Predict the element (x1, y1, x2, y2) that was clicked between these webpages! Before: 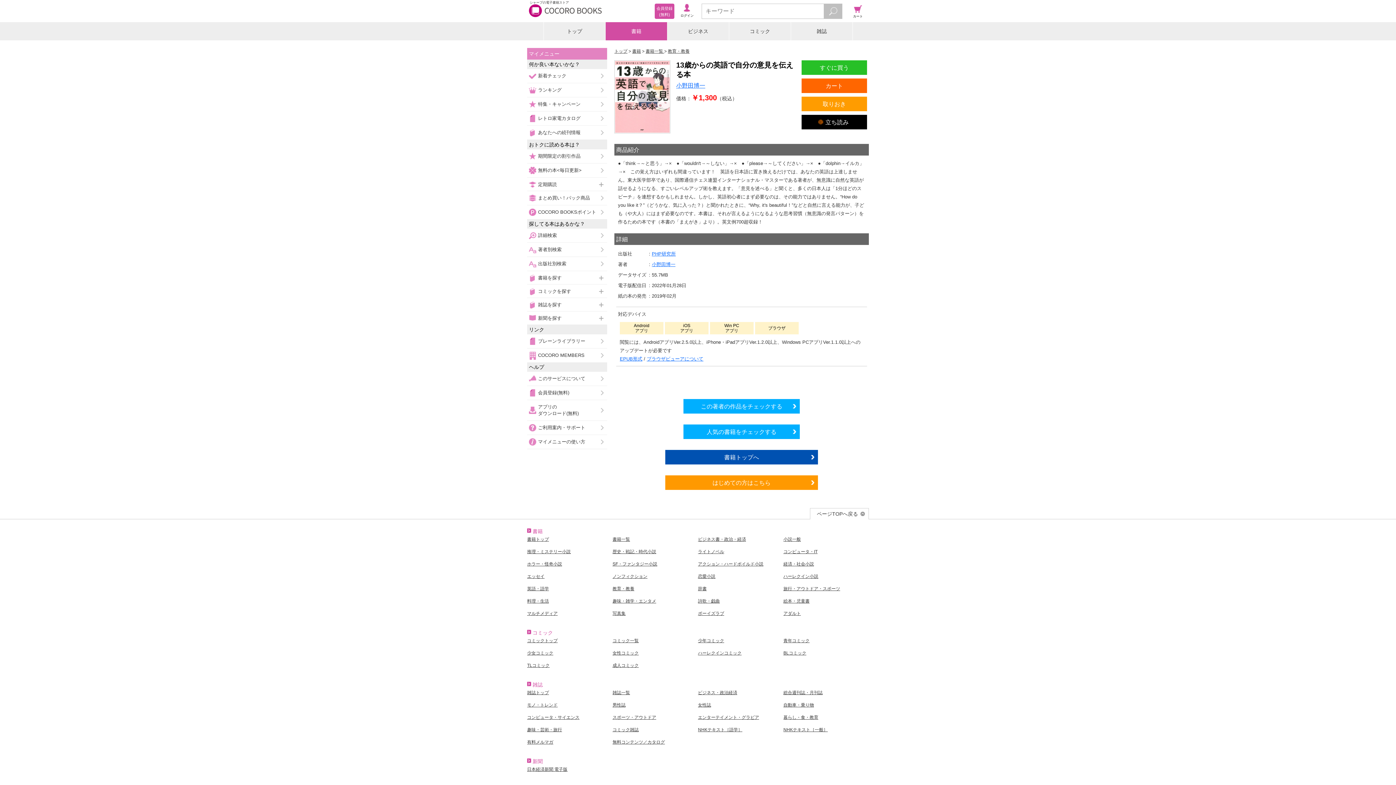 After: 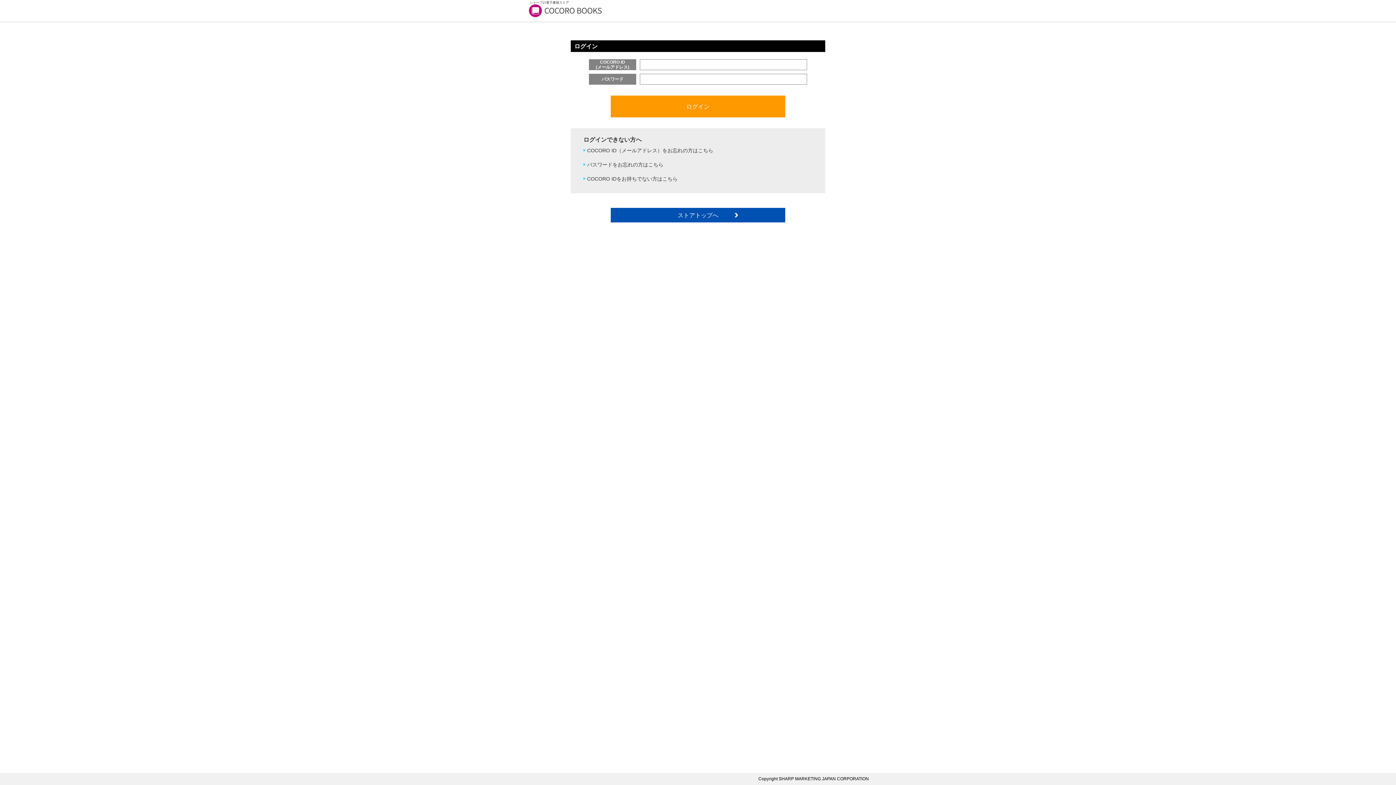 Action: bbox: (847, 0, 869, 21) label: カート